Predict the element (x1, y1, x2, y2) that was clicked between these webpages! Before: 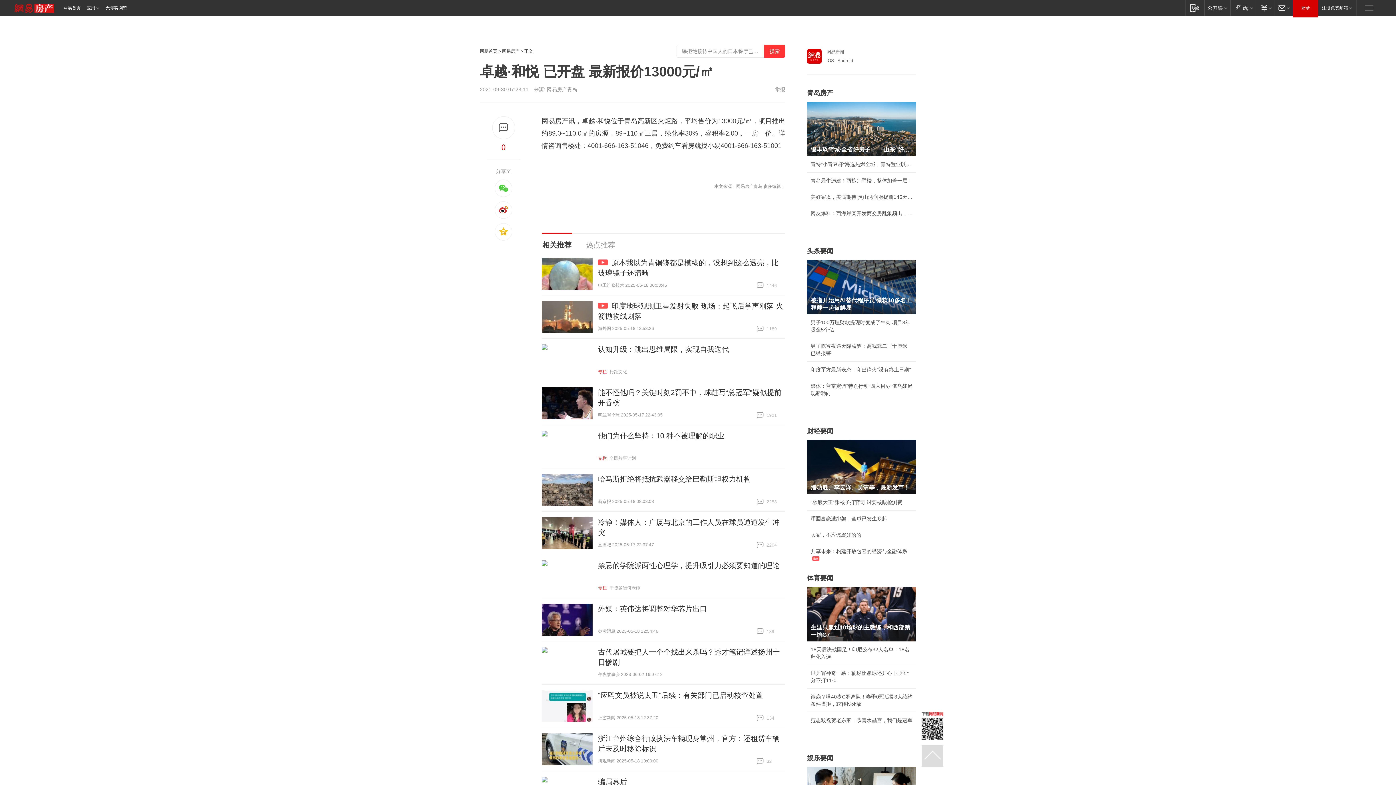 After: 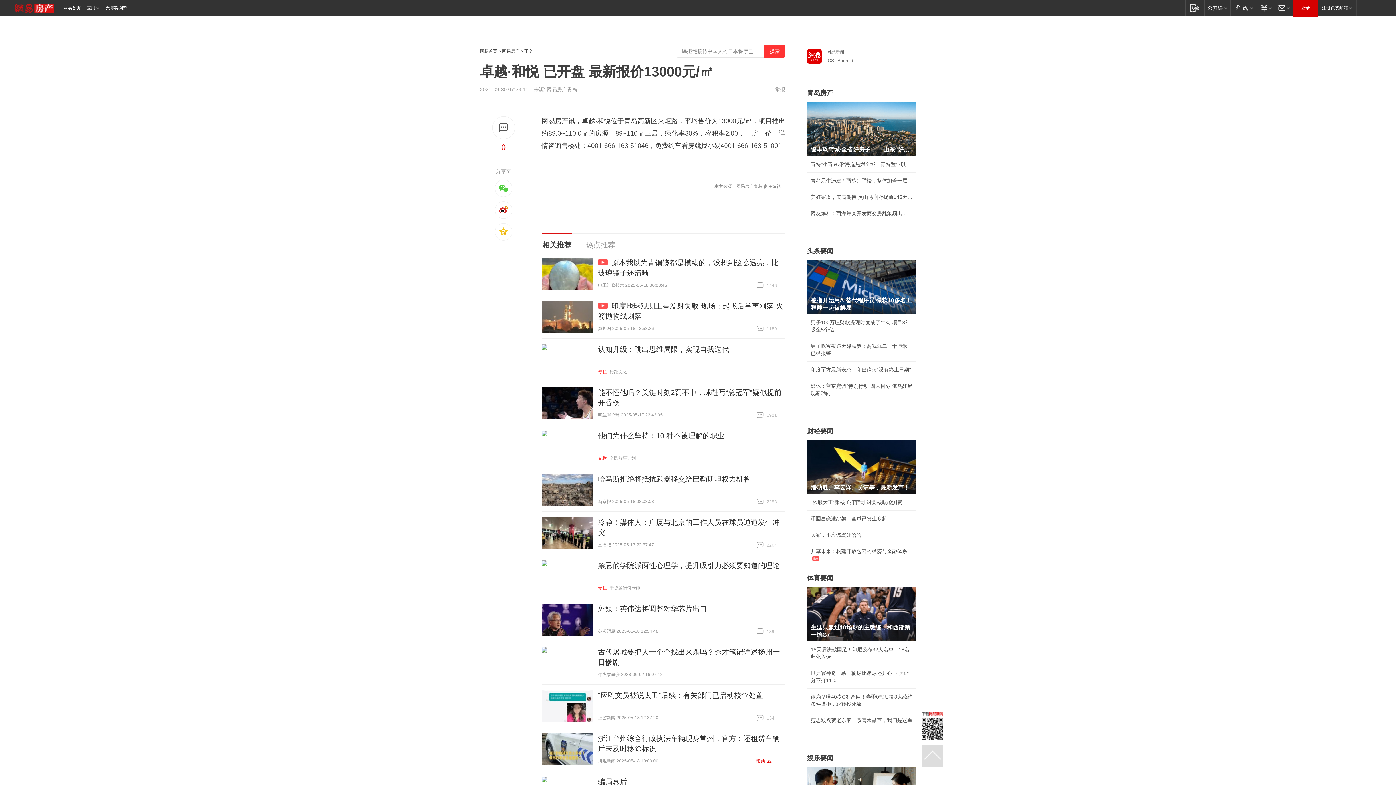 Action: label:  32
跟贴 32 bbox: (756, 758, 785, 765)